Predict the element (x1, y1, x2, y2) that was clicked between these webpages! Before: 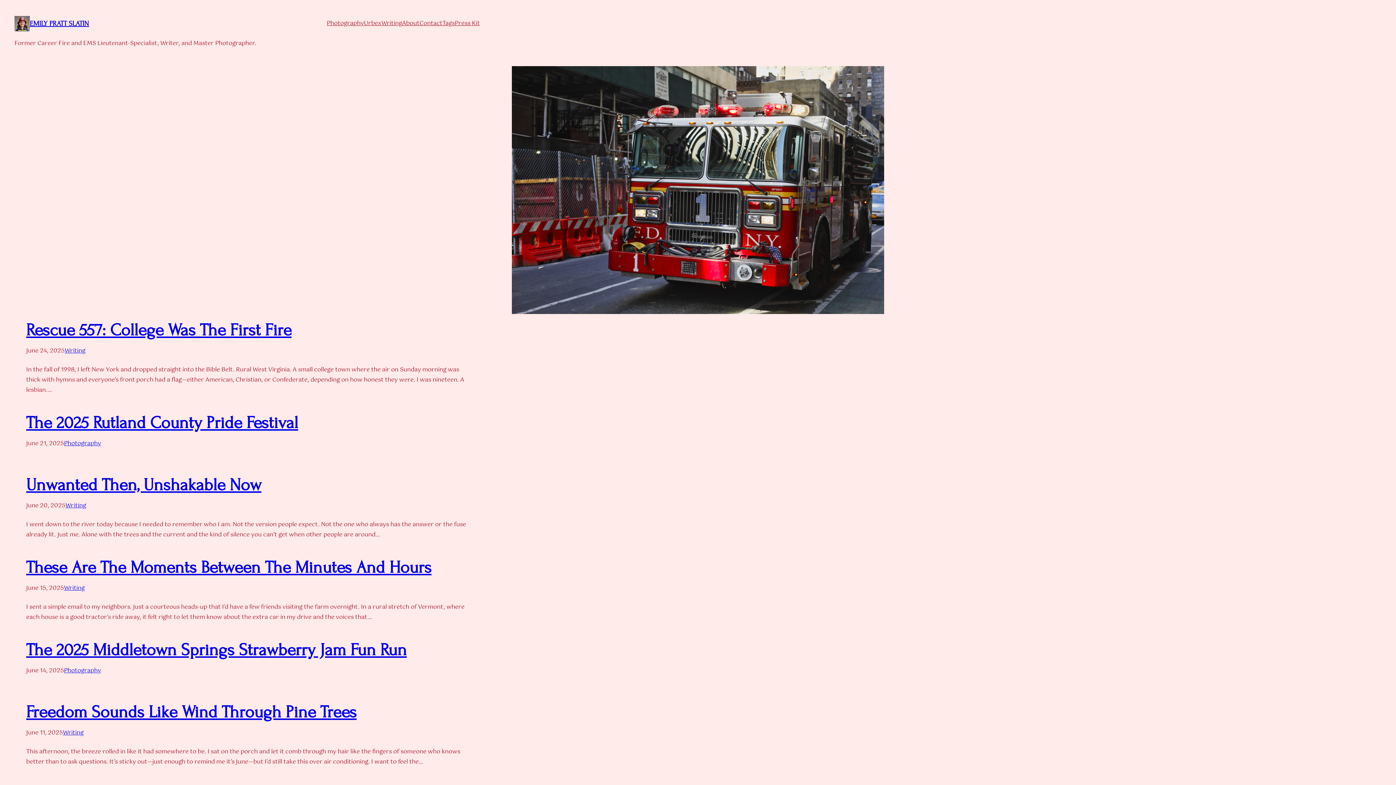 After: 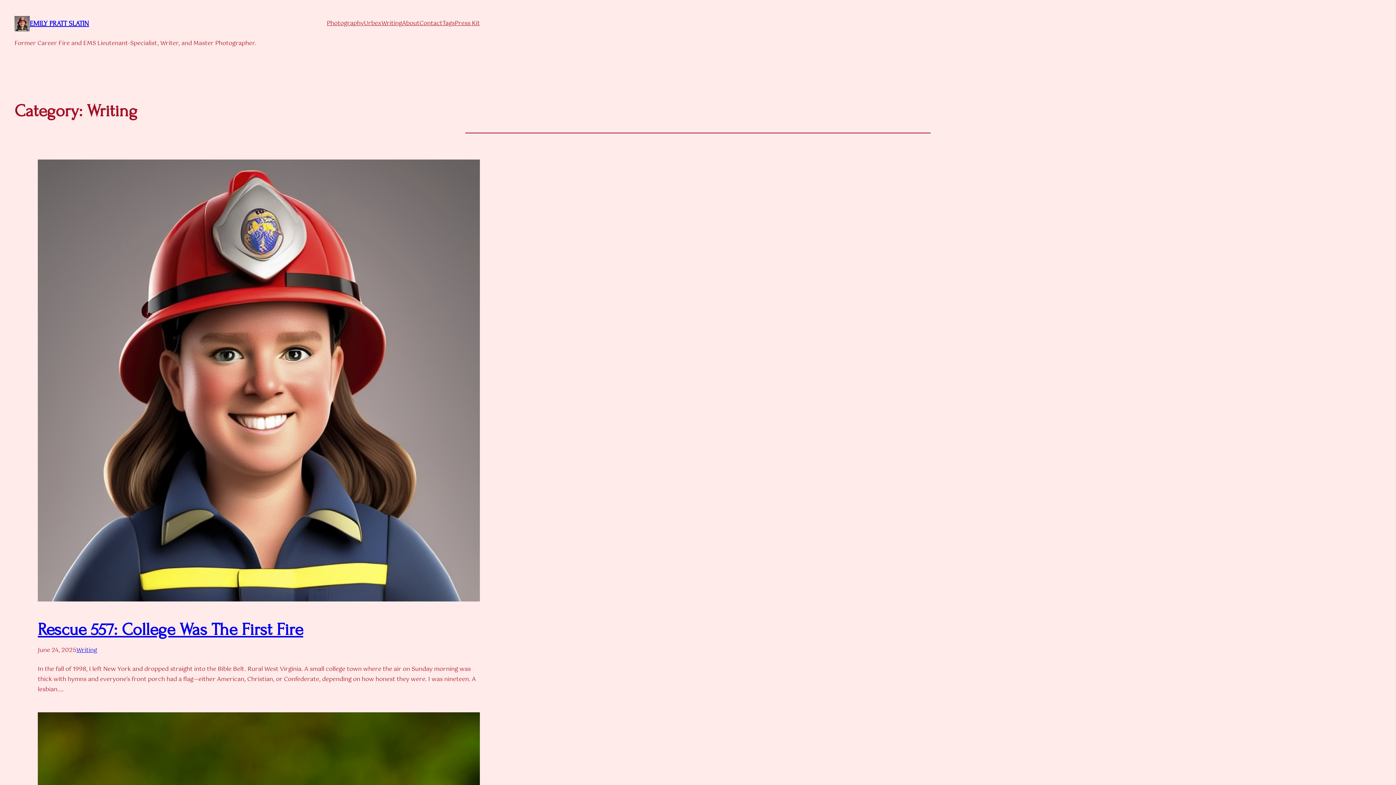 Action: label: Writing bbox: (381, 18, 402, 28)